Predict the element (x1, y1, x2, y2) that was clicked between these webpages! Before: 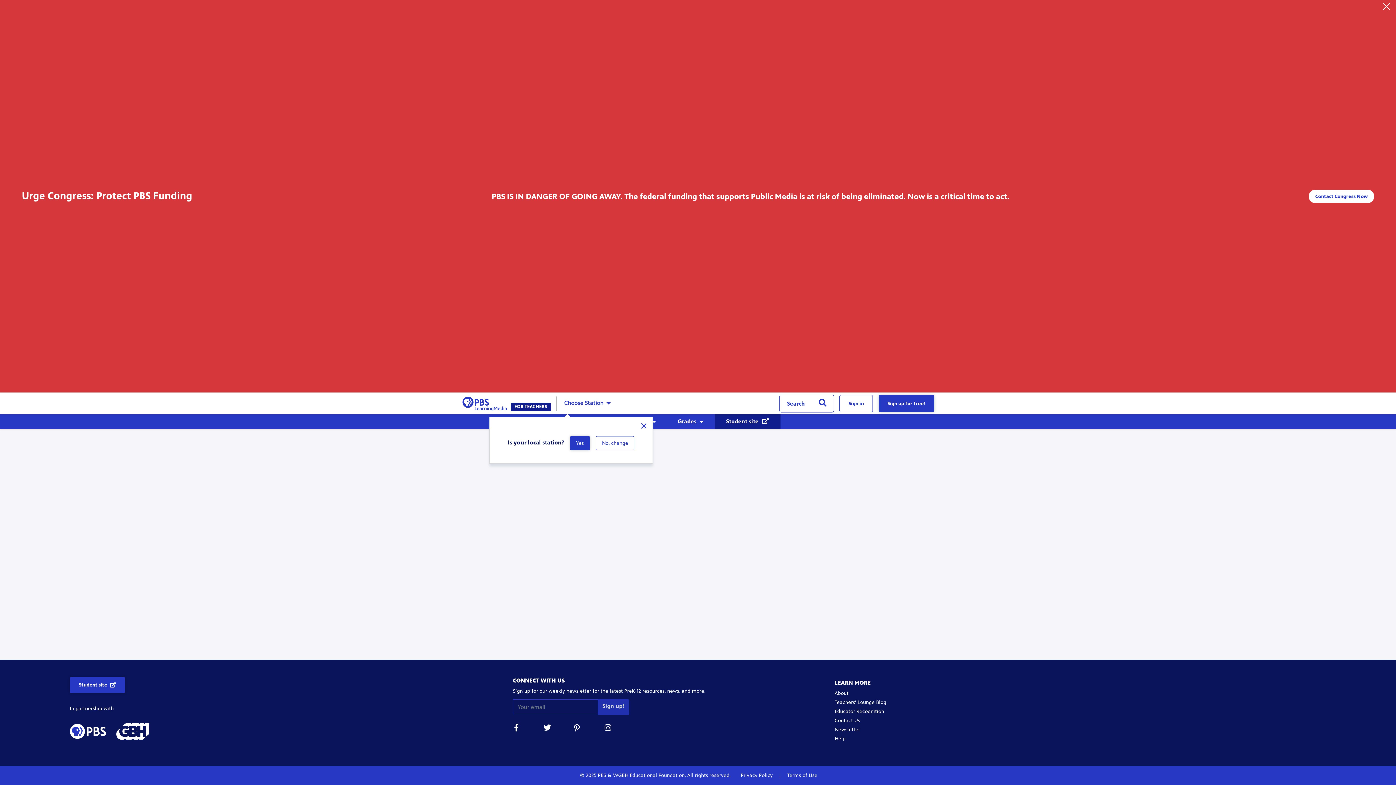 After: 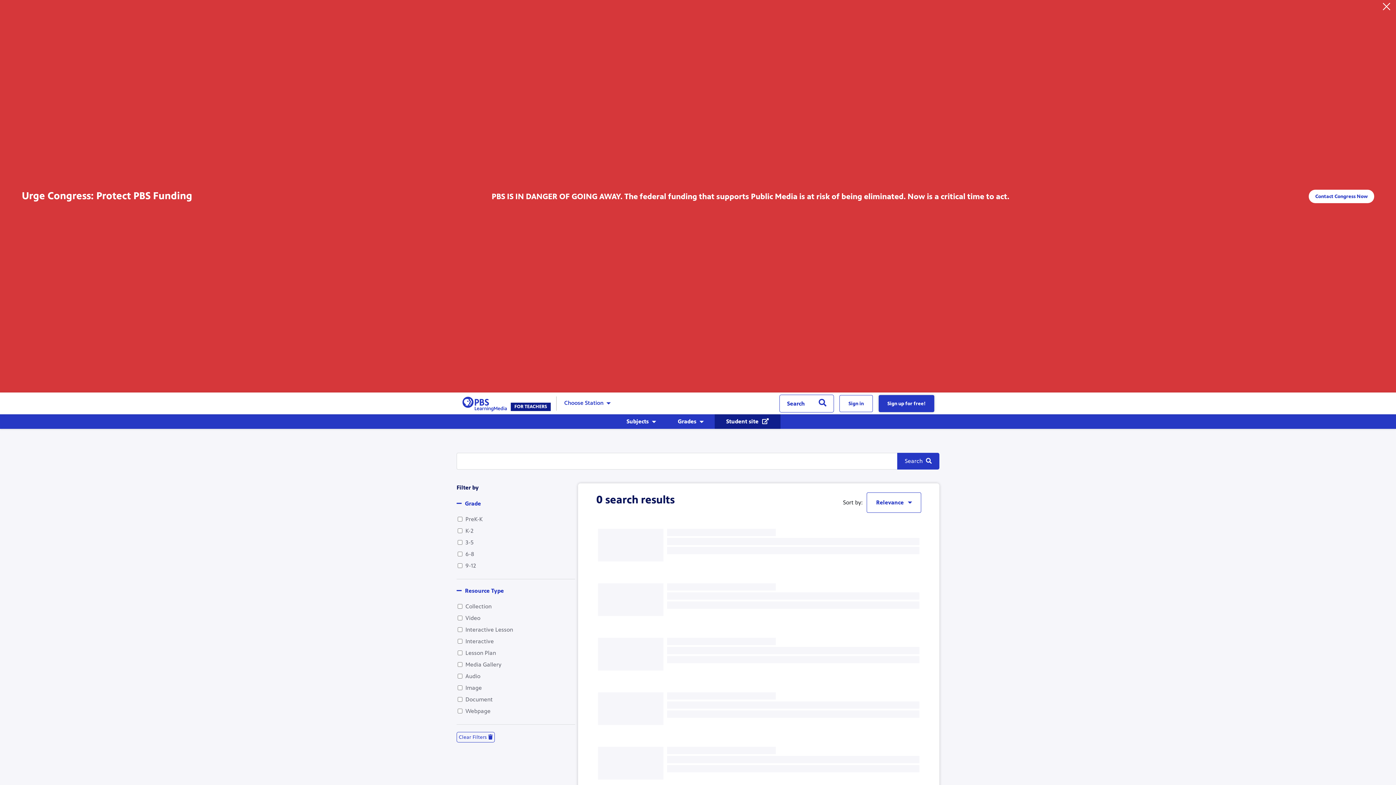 Action: label: Search bbox: (811, 394, 834, 412)